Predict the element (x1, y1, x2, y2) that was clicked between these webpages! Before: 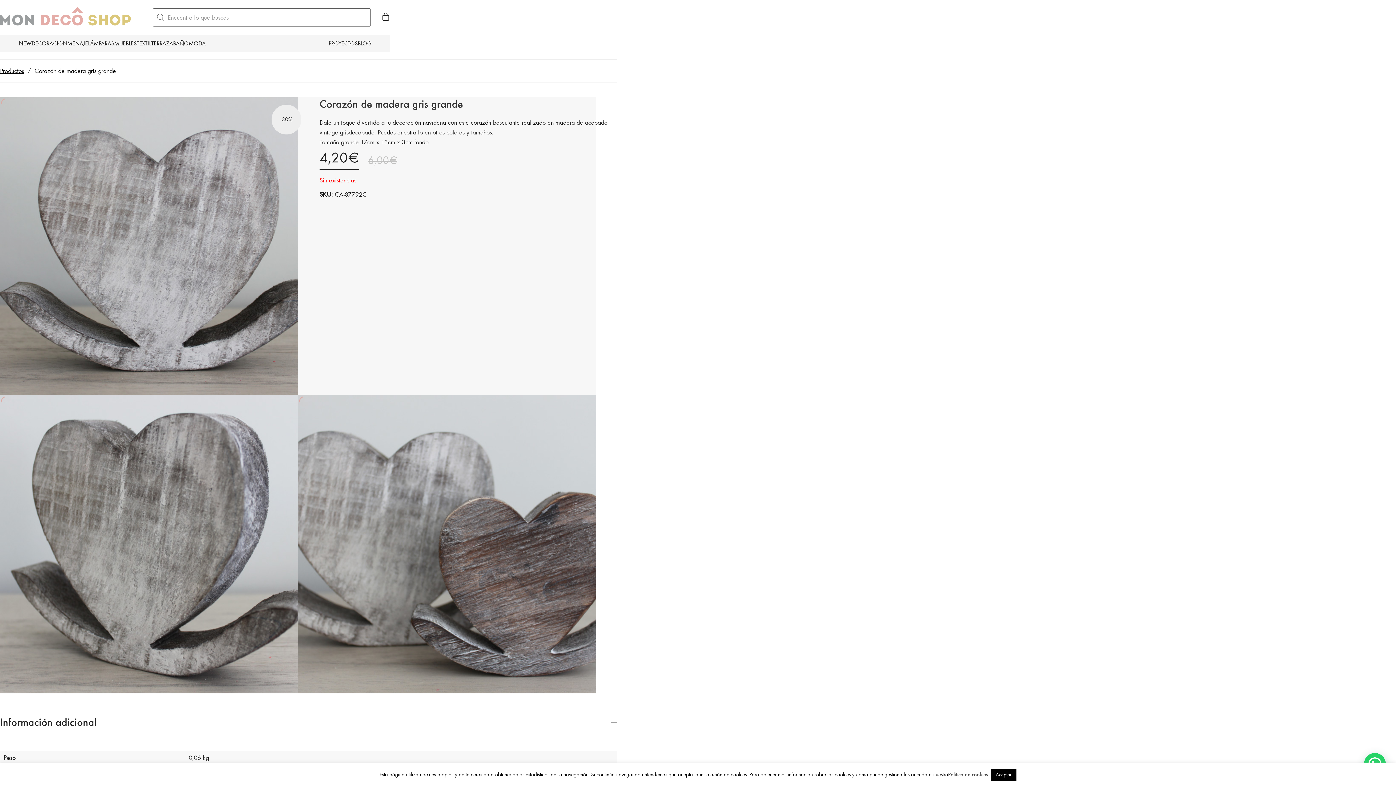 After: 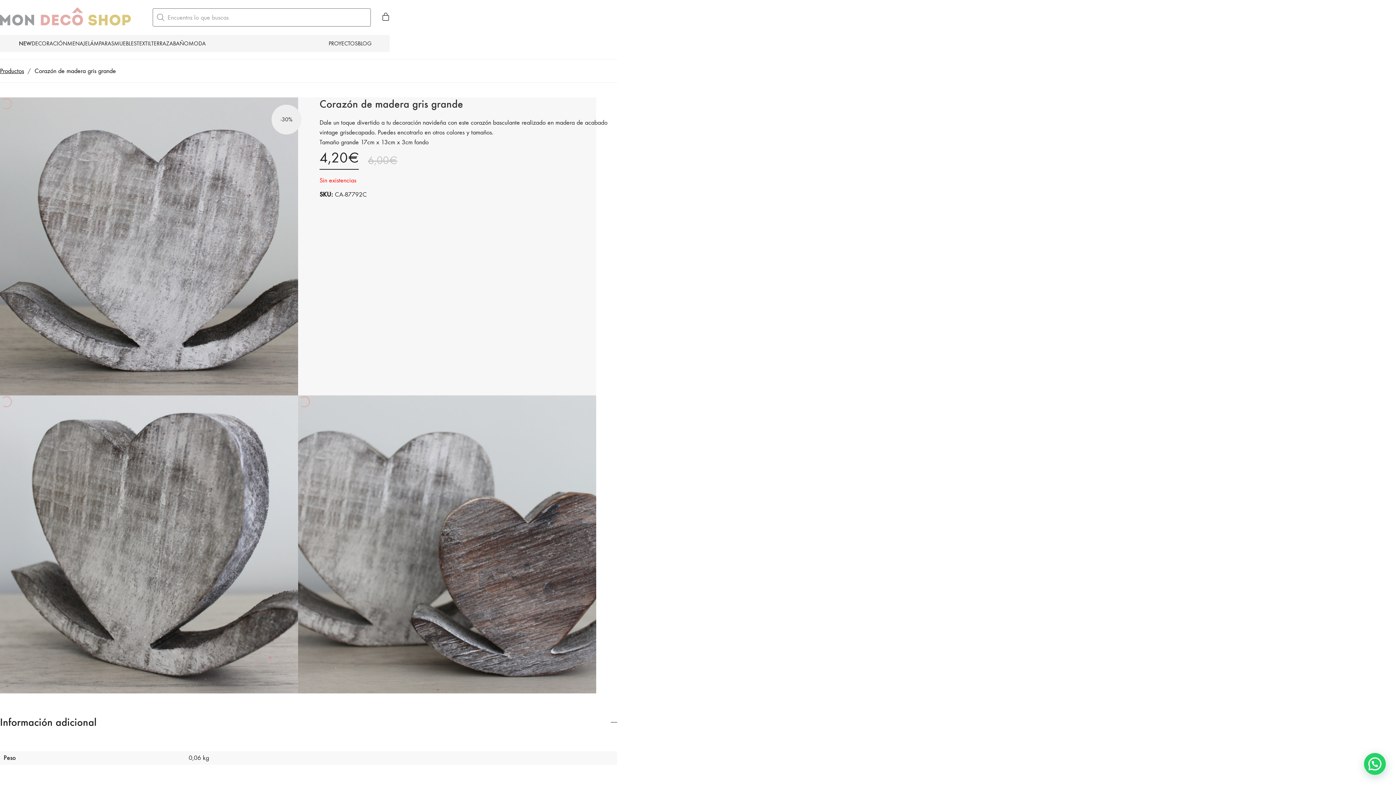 Action: bbox: (990, 769, 1016, 781) label: Aceptar